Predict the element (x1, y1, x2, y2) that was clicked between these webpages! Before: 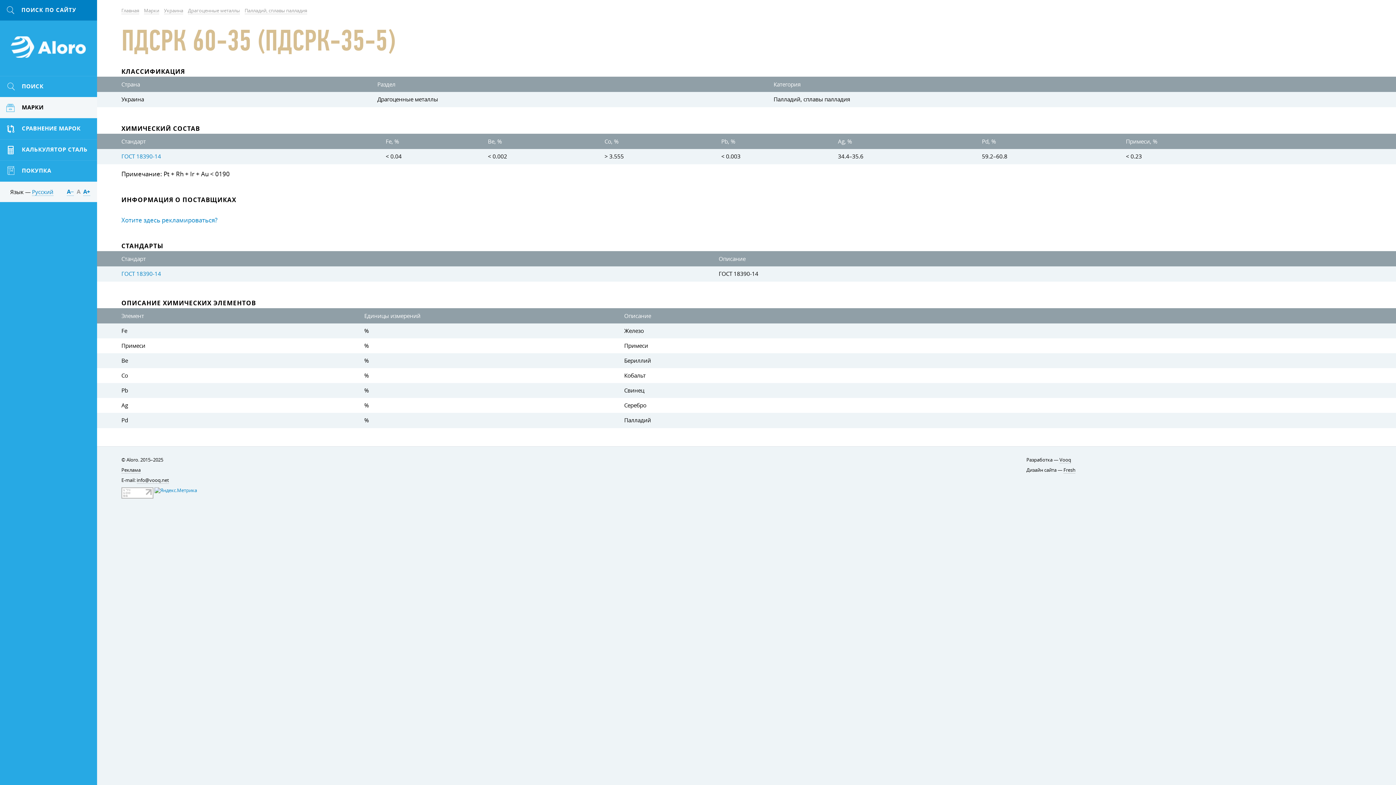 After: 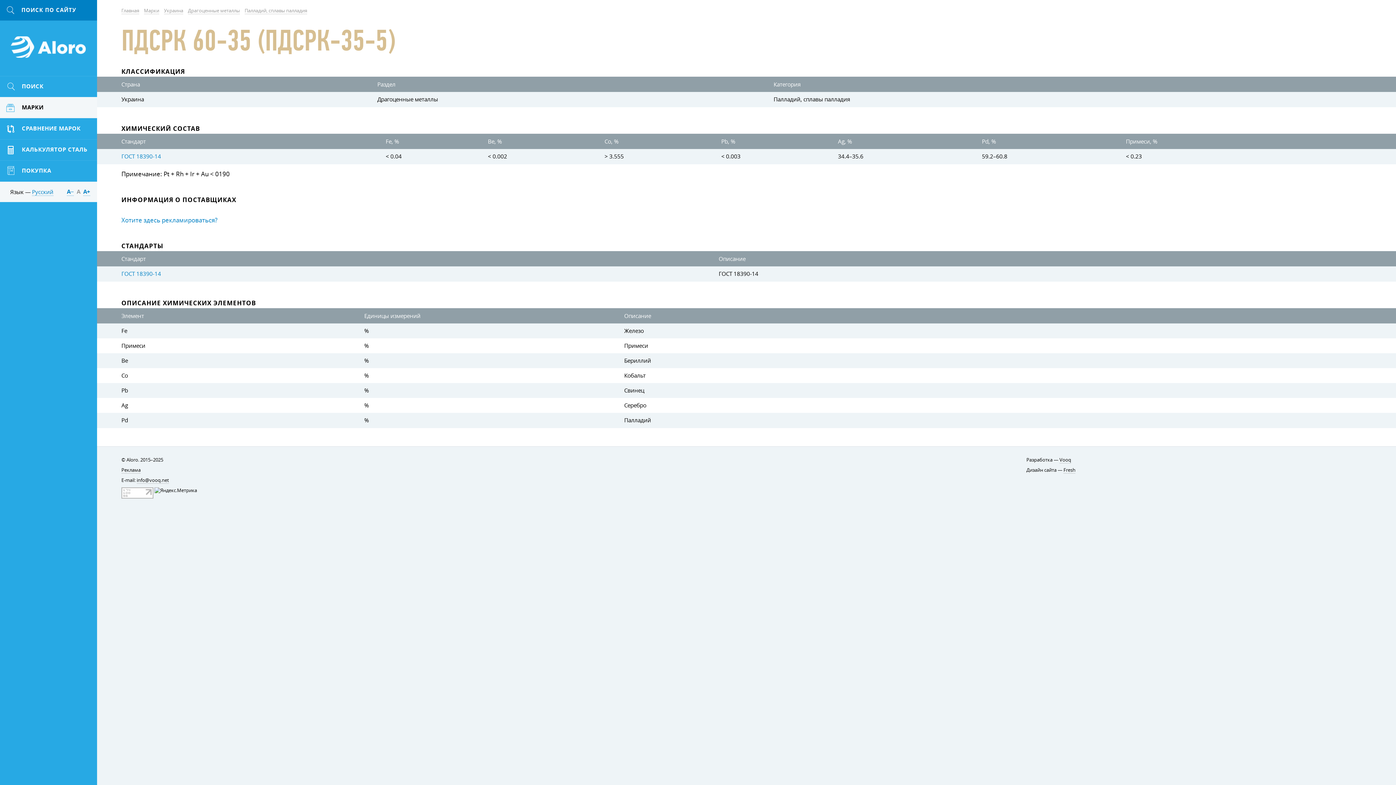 Action: bbox: (154, 487, 197, 493)